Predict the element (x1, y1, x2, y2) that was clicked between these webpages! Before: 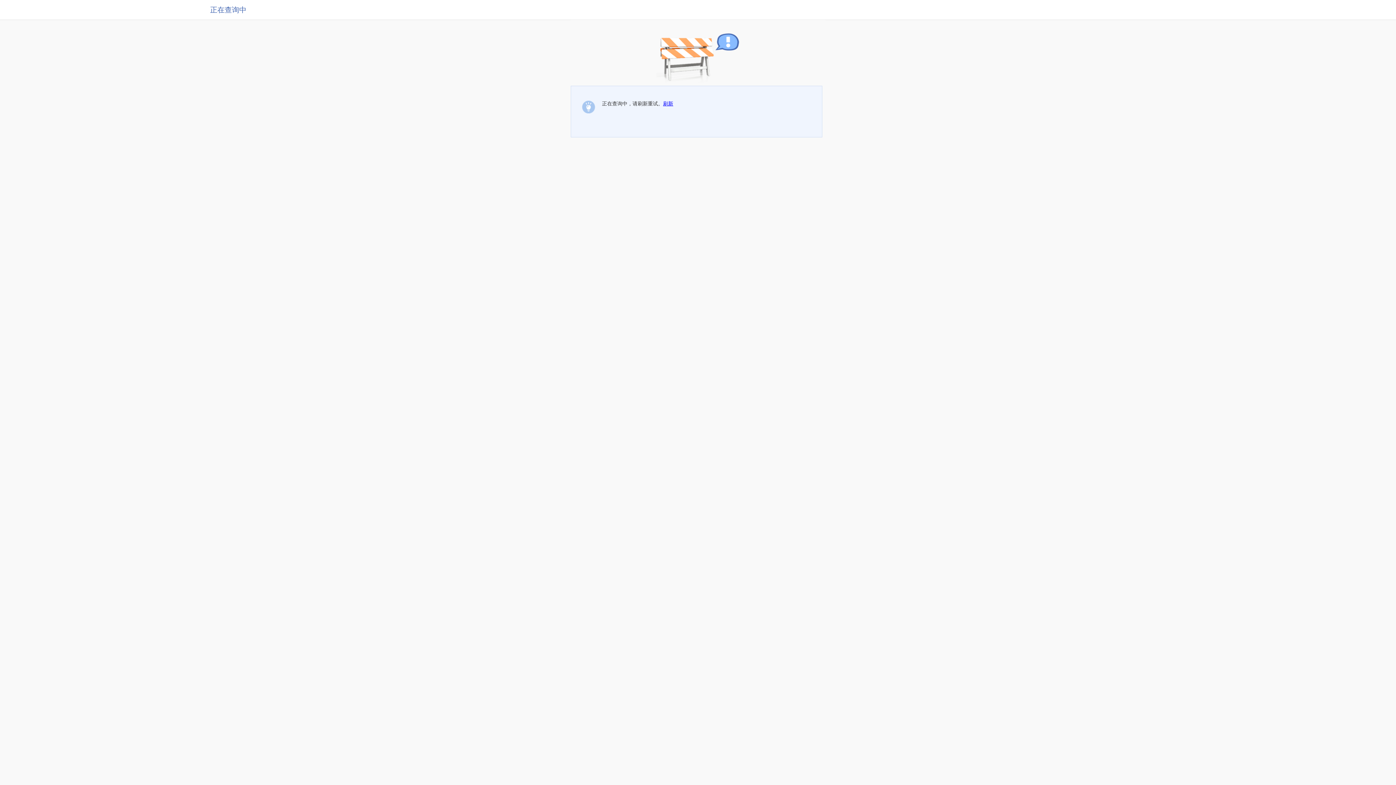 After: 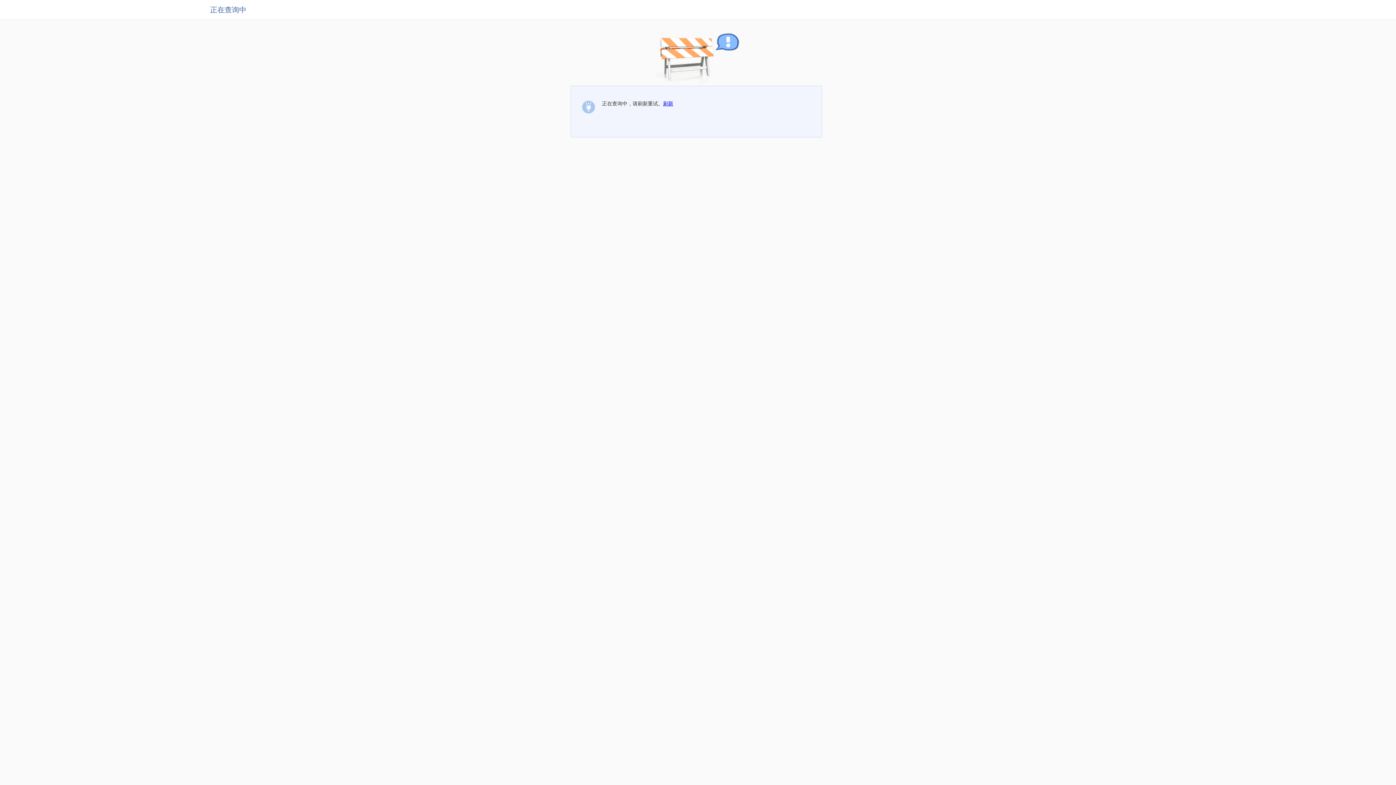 Action: bbox: (663, 100, 673, 106) label: 刷新